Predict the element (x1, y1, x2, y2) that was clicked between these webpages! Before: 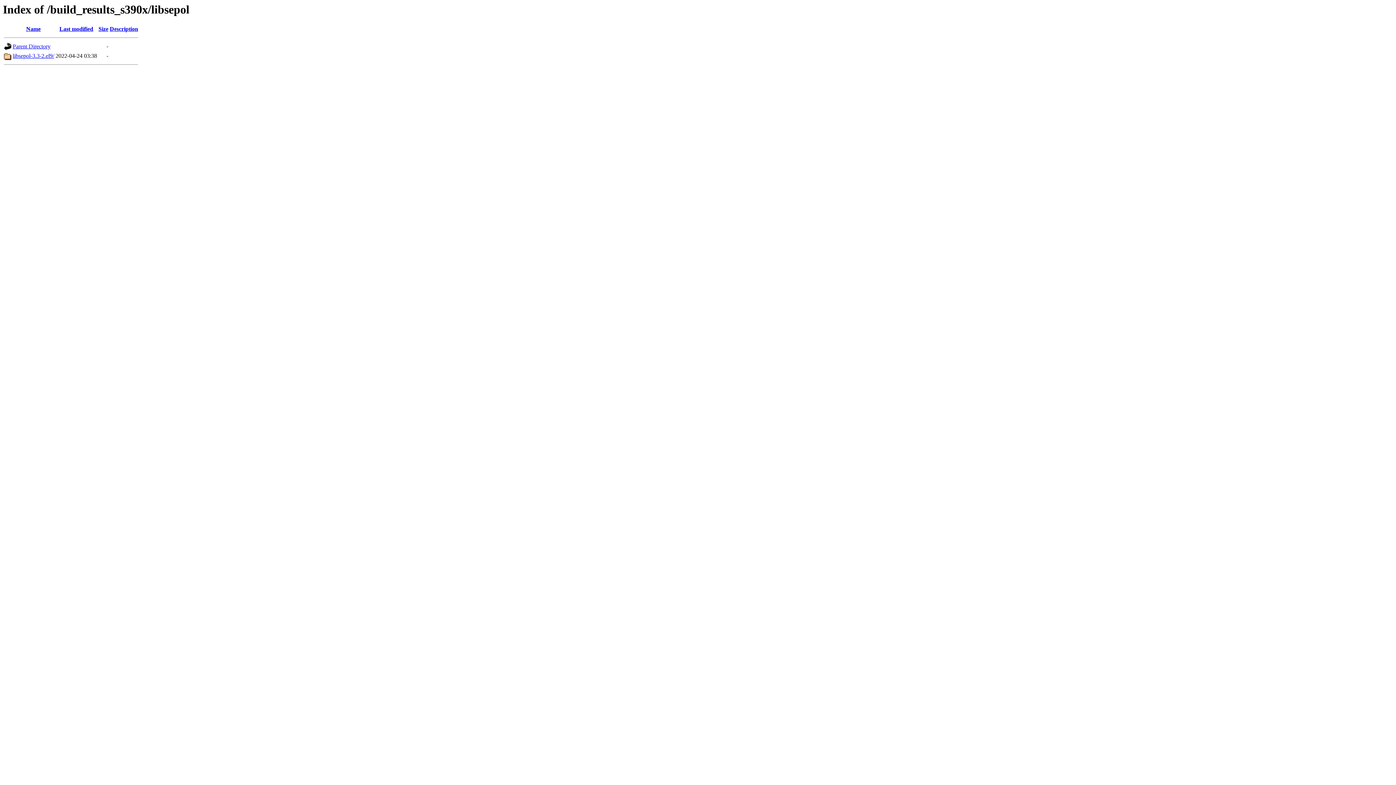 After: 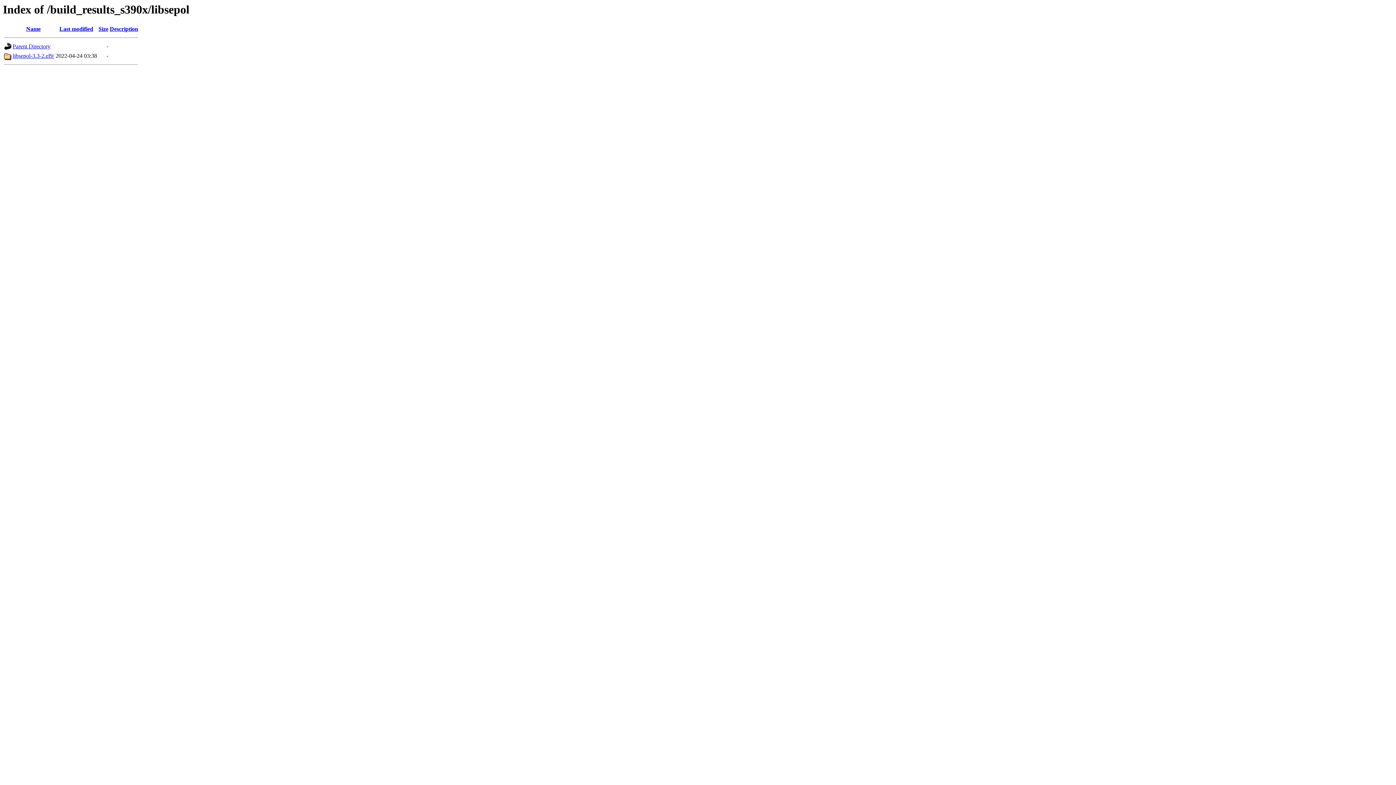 Action: label: Name bbox: (26, 25, 40, 32)